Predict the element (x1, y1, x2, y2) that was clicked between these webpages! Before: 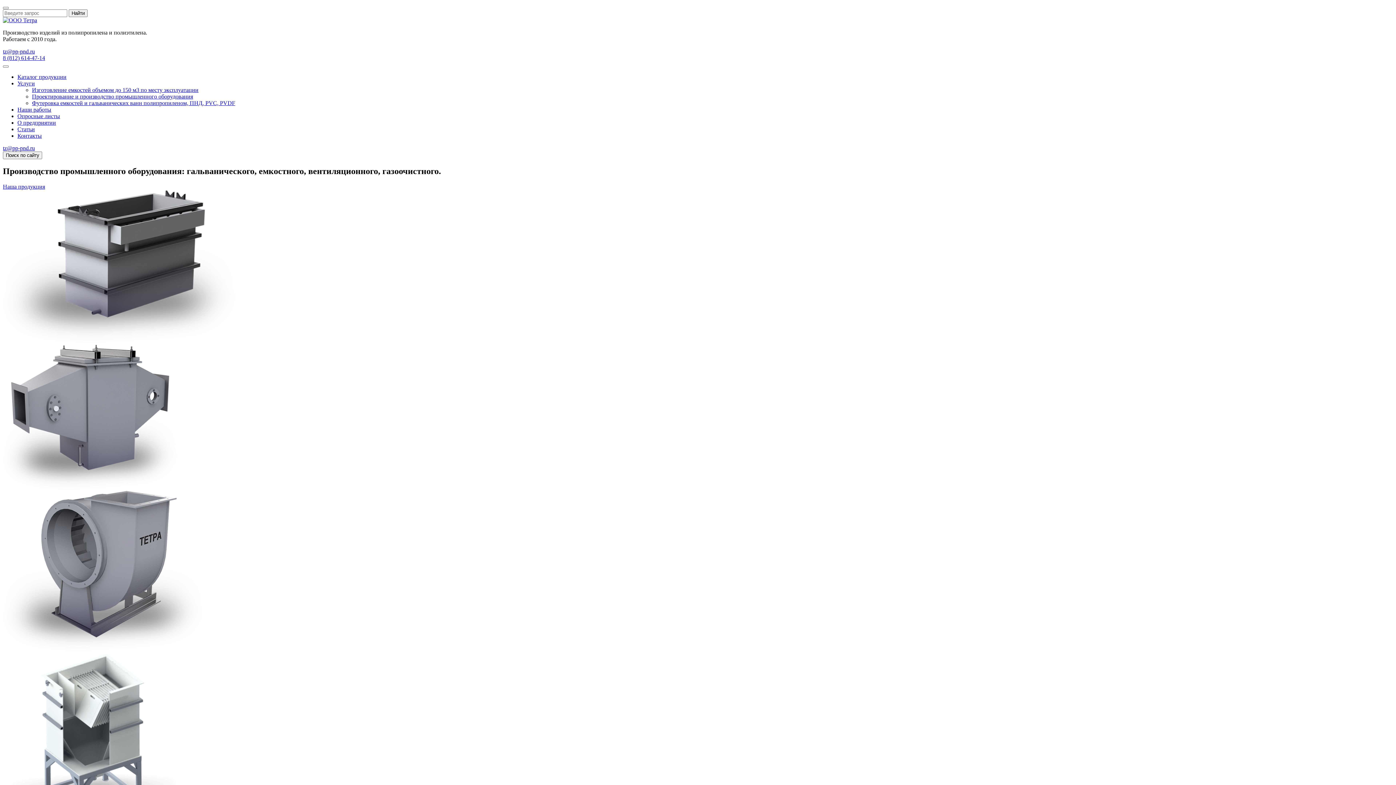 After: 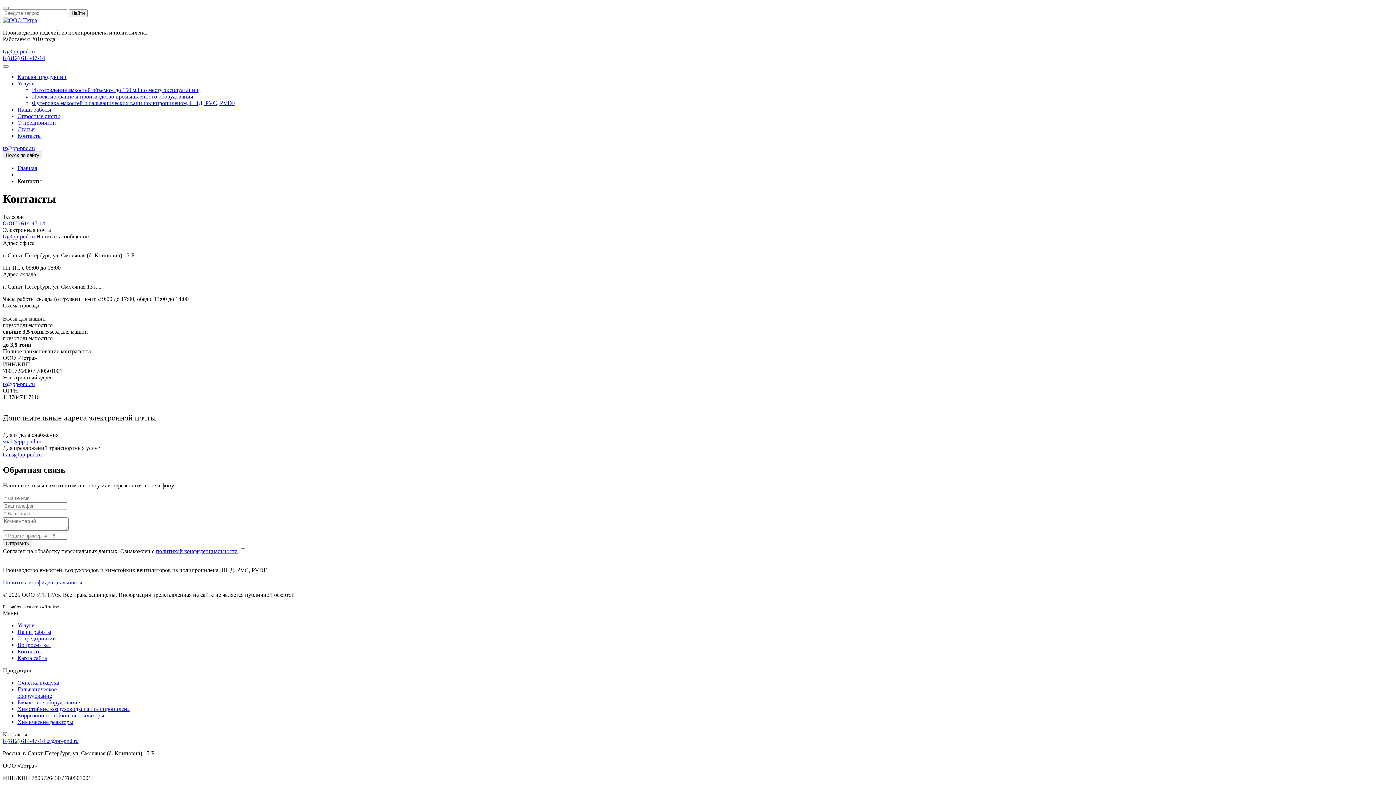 Action: bbox: (17, 132, 41, 138) label: Контакты